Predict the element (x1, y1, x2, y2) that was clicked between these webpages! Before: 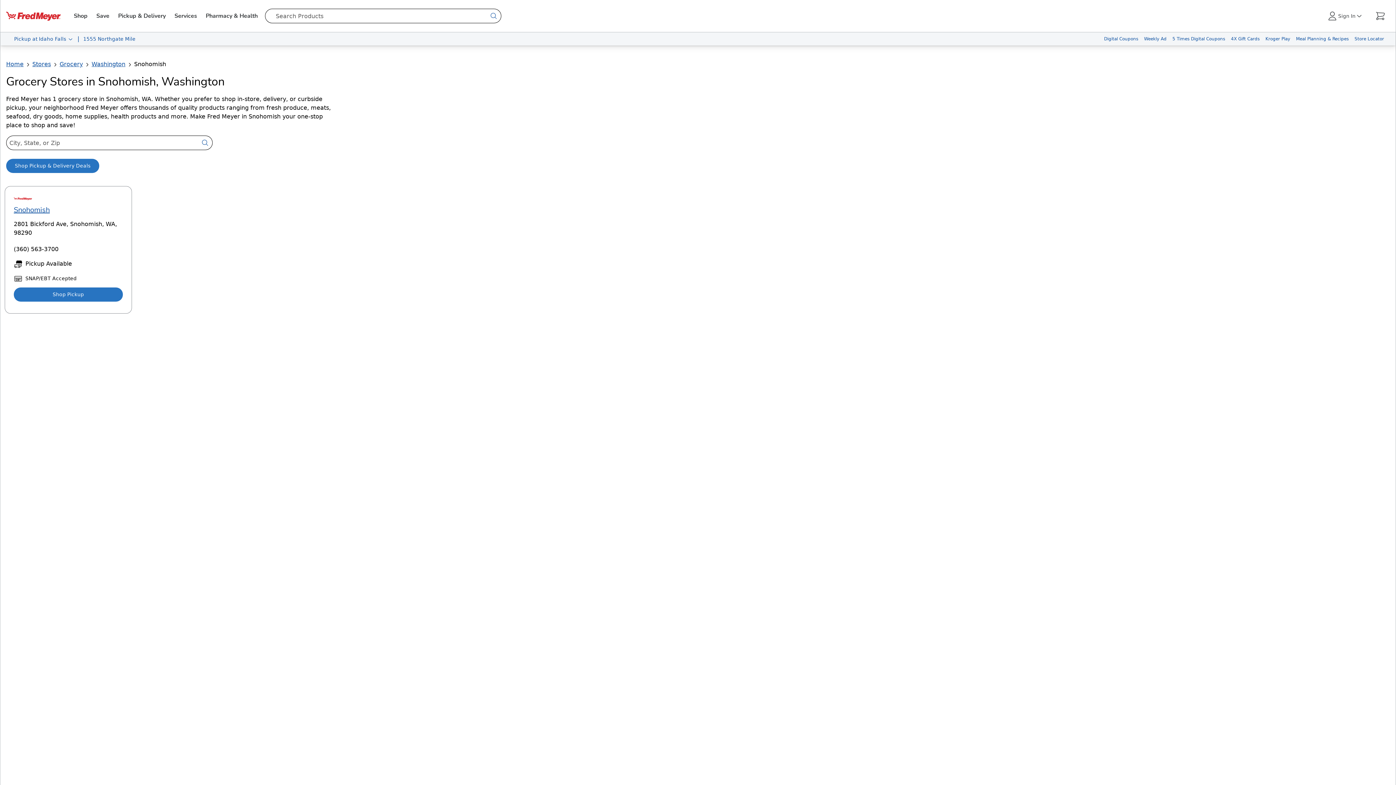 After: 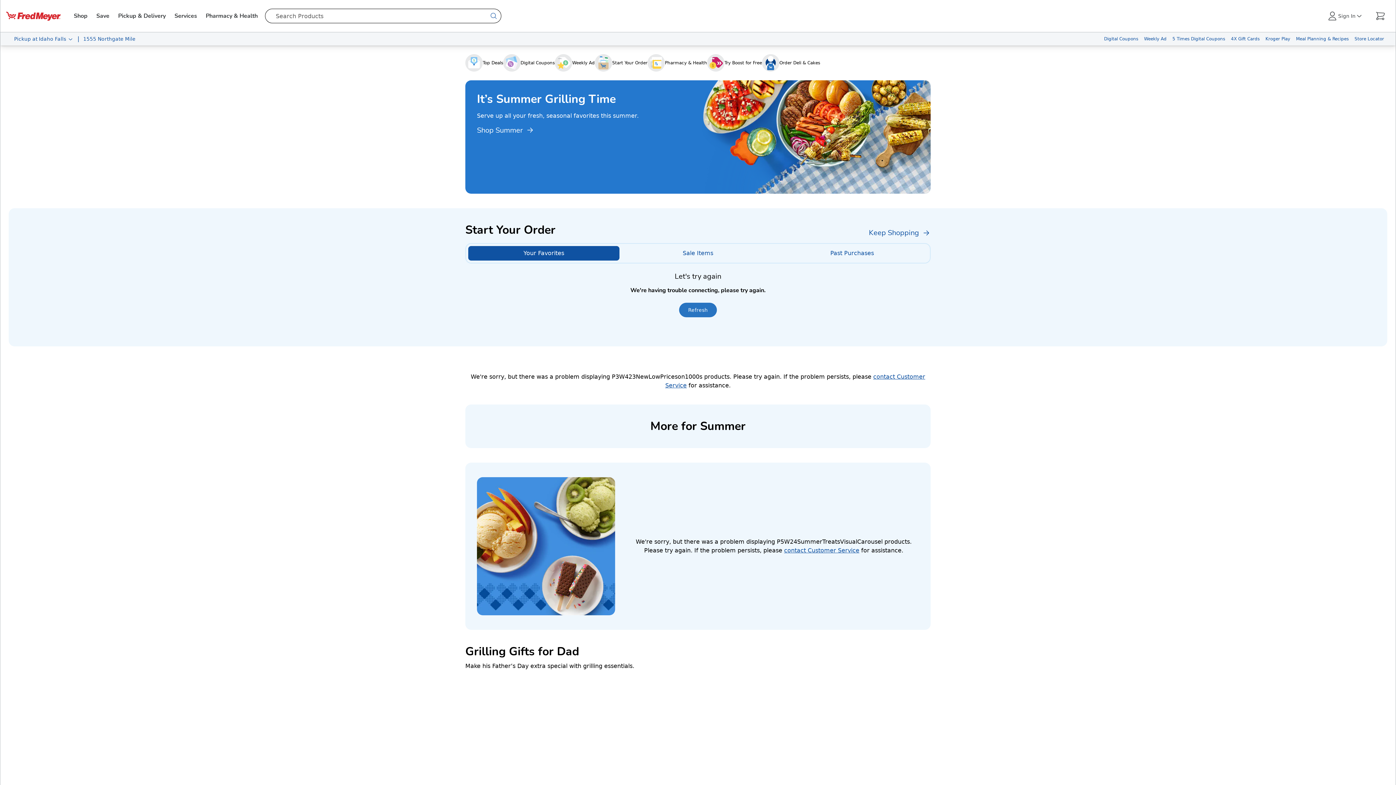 Action: bbox: (6, 5, 60, 26)